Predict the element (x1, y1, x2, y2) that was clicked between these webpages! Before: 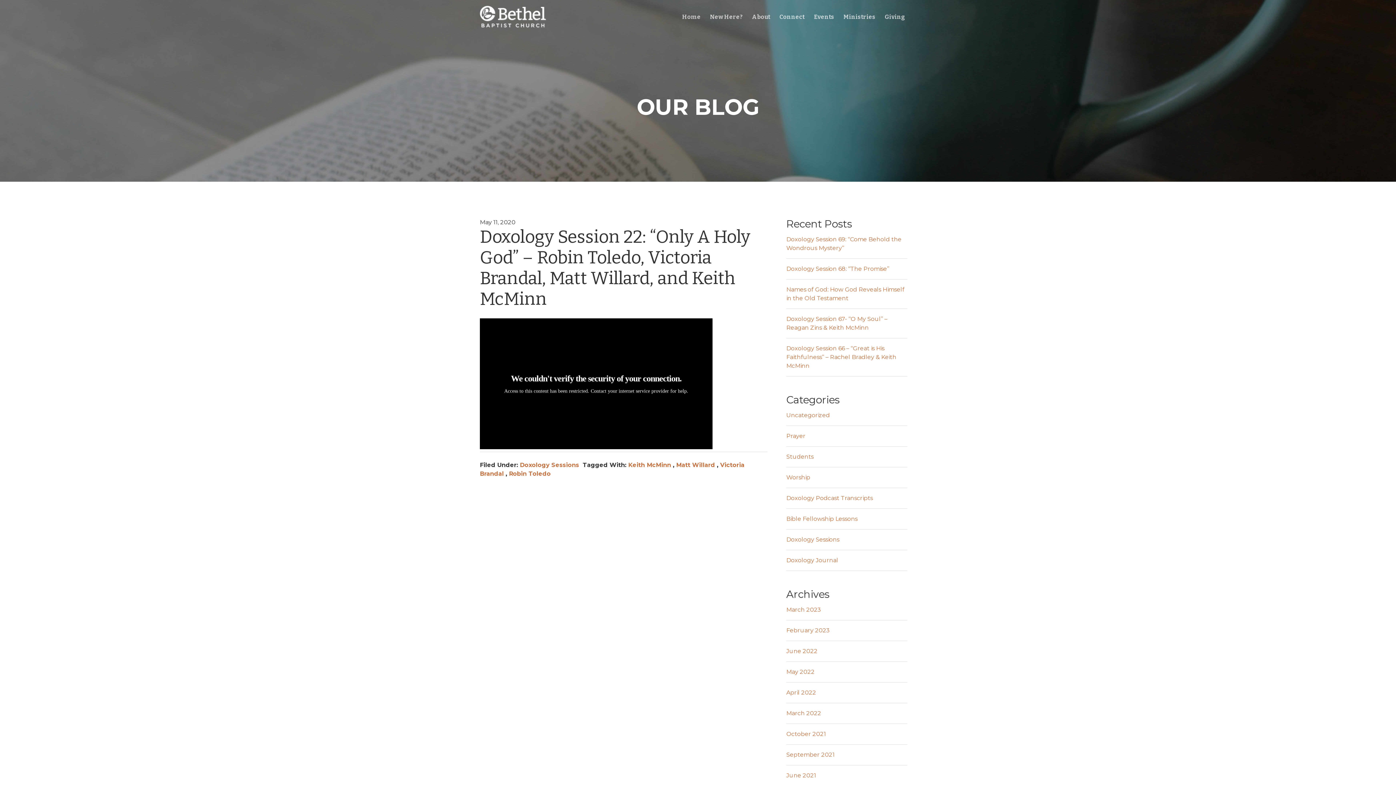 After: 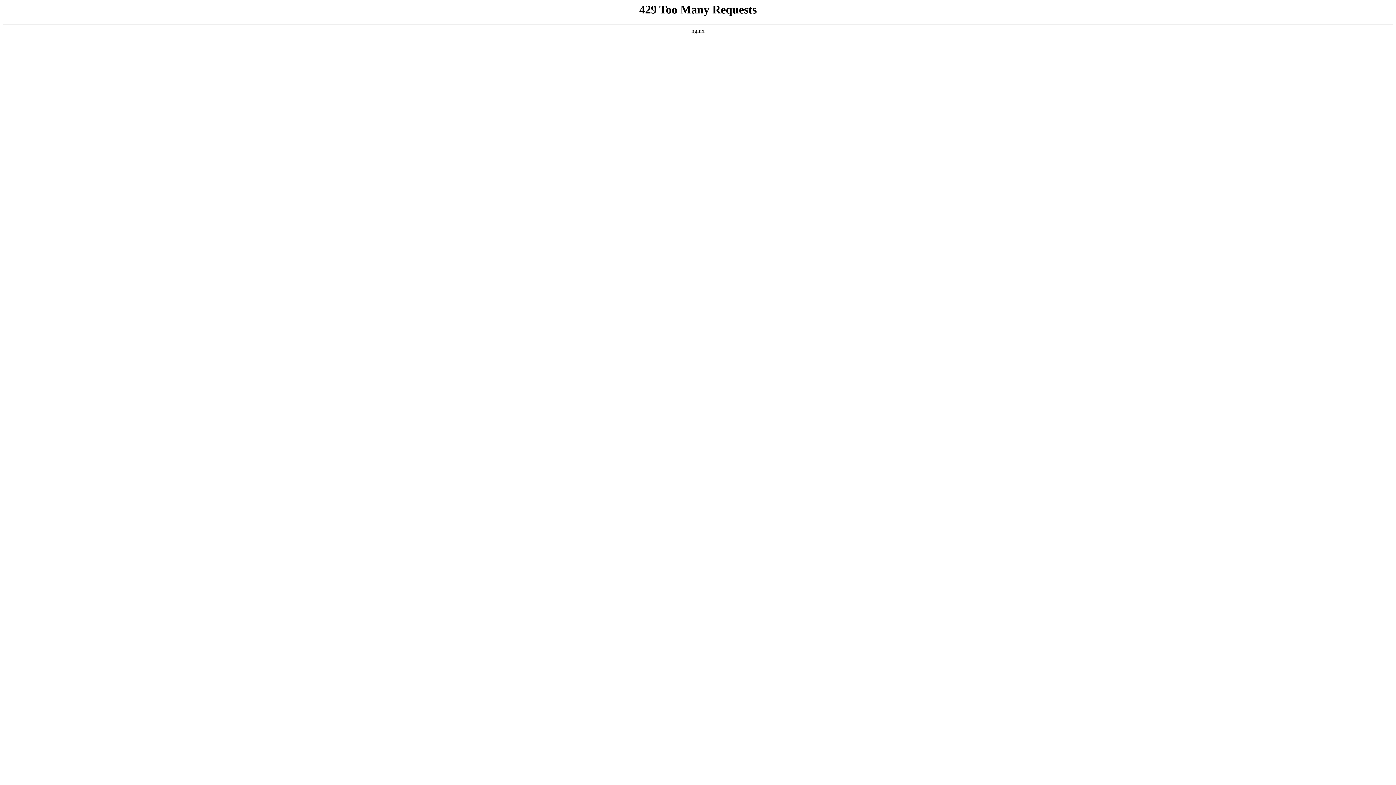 Action: bbox: (786, 730, 826, 737) label: October 2021